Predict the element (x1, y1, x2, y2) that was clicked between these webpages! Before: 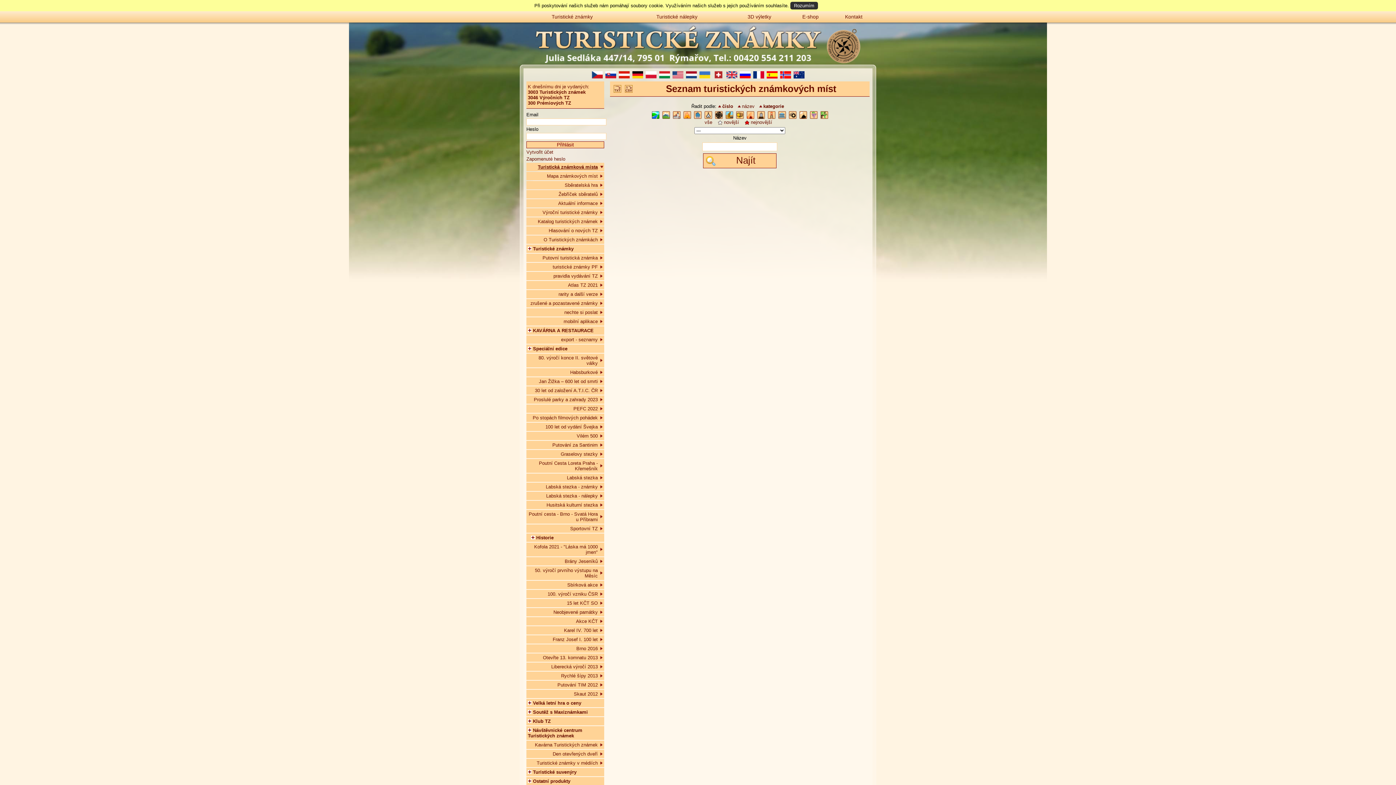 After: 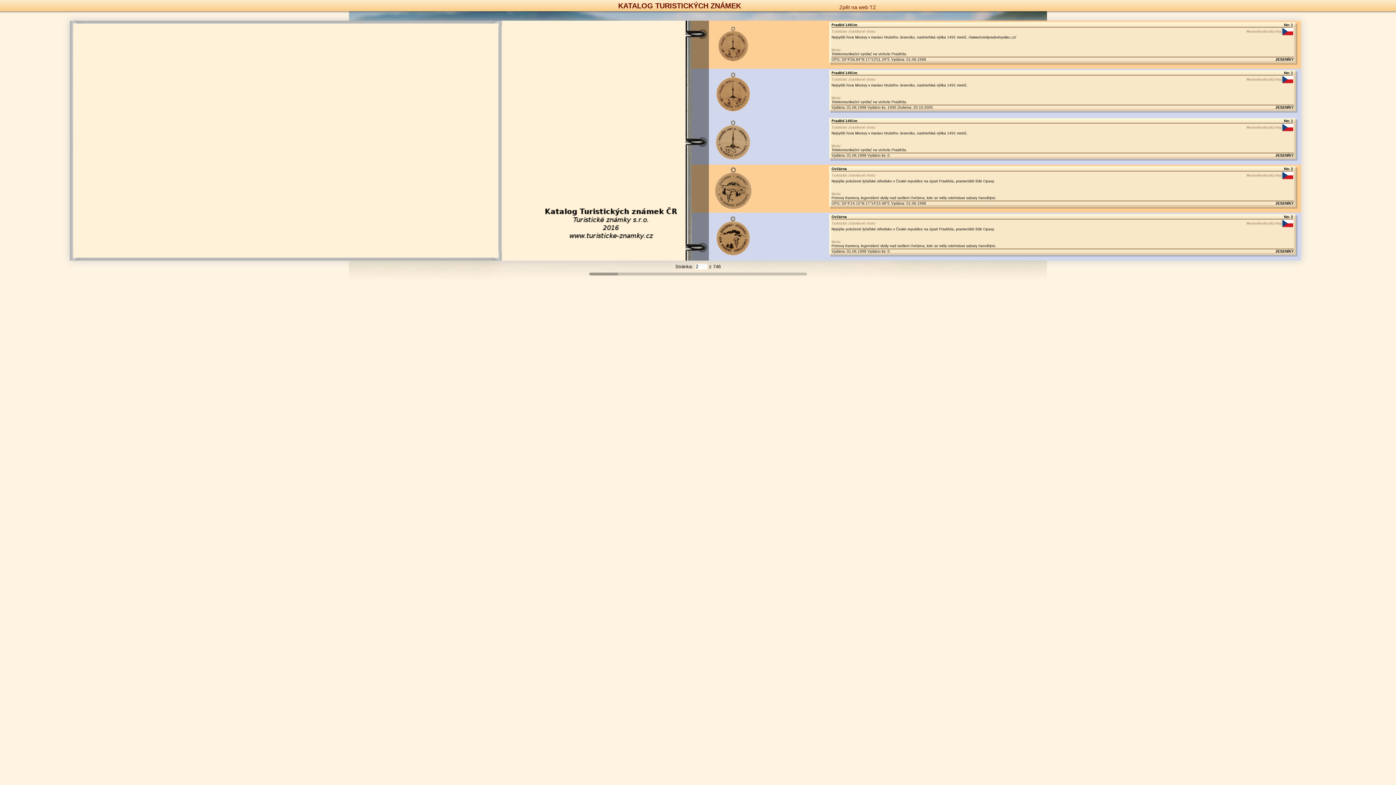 Action: bbox: (526, 206, 604, 214) label: Katalog turistických známek